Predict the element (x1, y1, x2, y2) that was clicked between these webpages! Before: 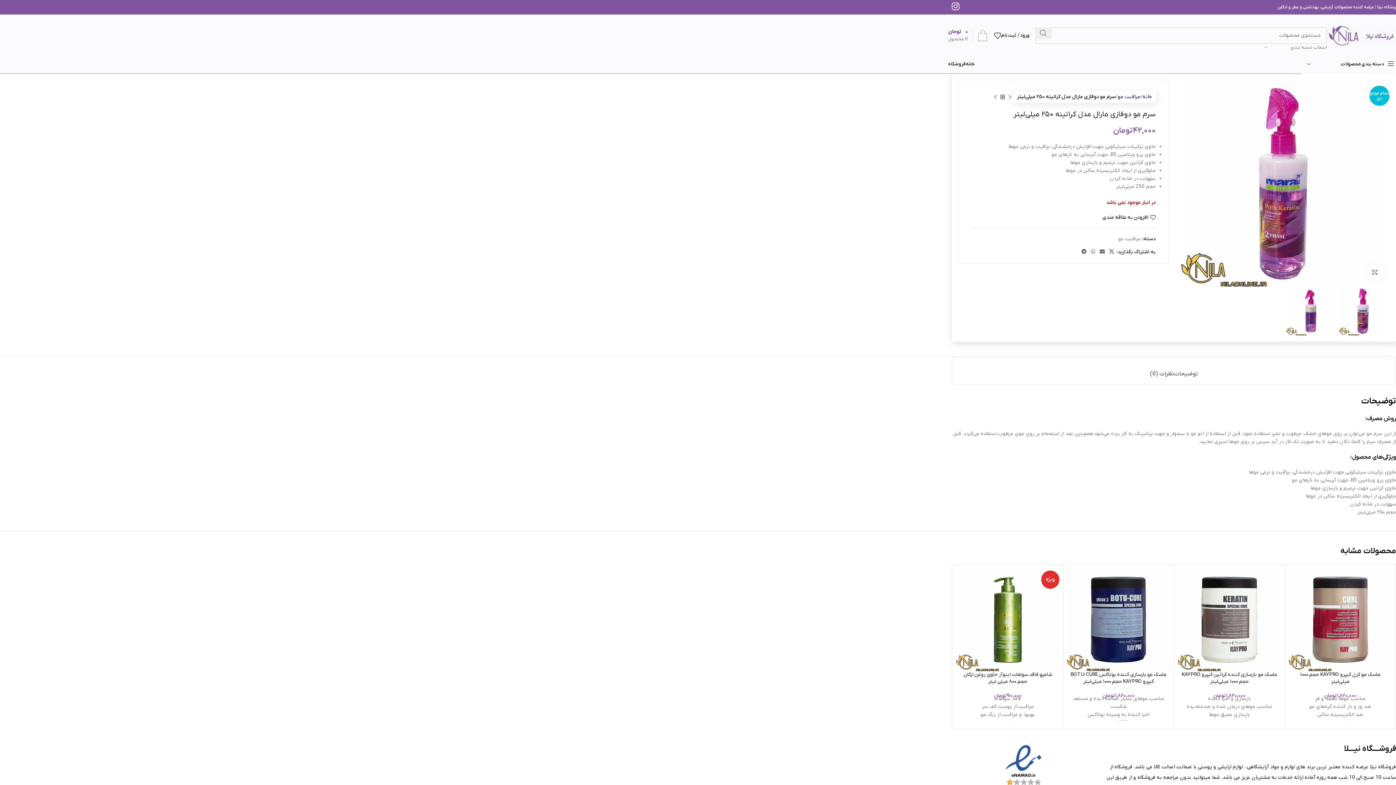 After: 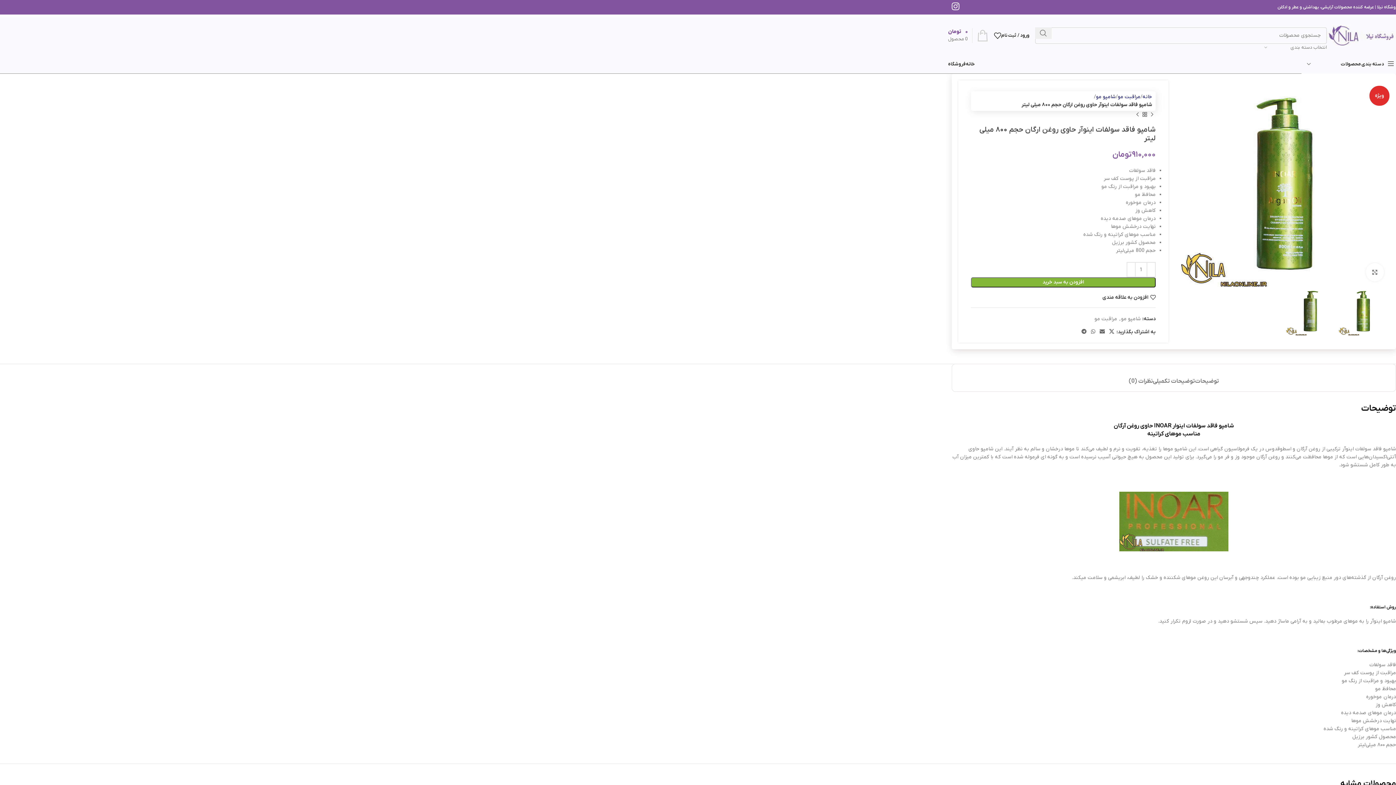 Action: bbox: (963, 671, 1052, 685) label: شامپو فاقد سولفات اینوآر حاوی روغن ارگان حجم ۸۰۰ میلی لیتر